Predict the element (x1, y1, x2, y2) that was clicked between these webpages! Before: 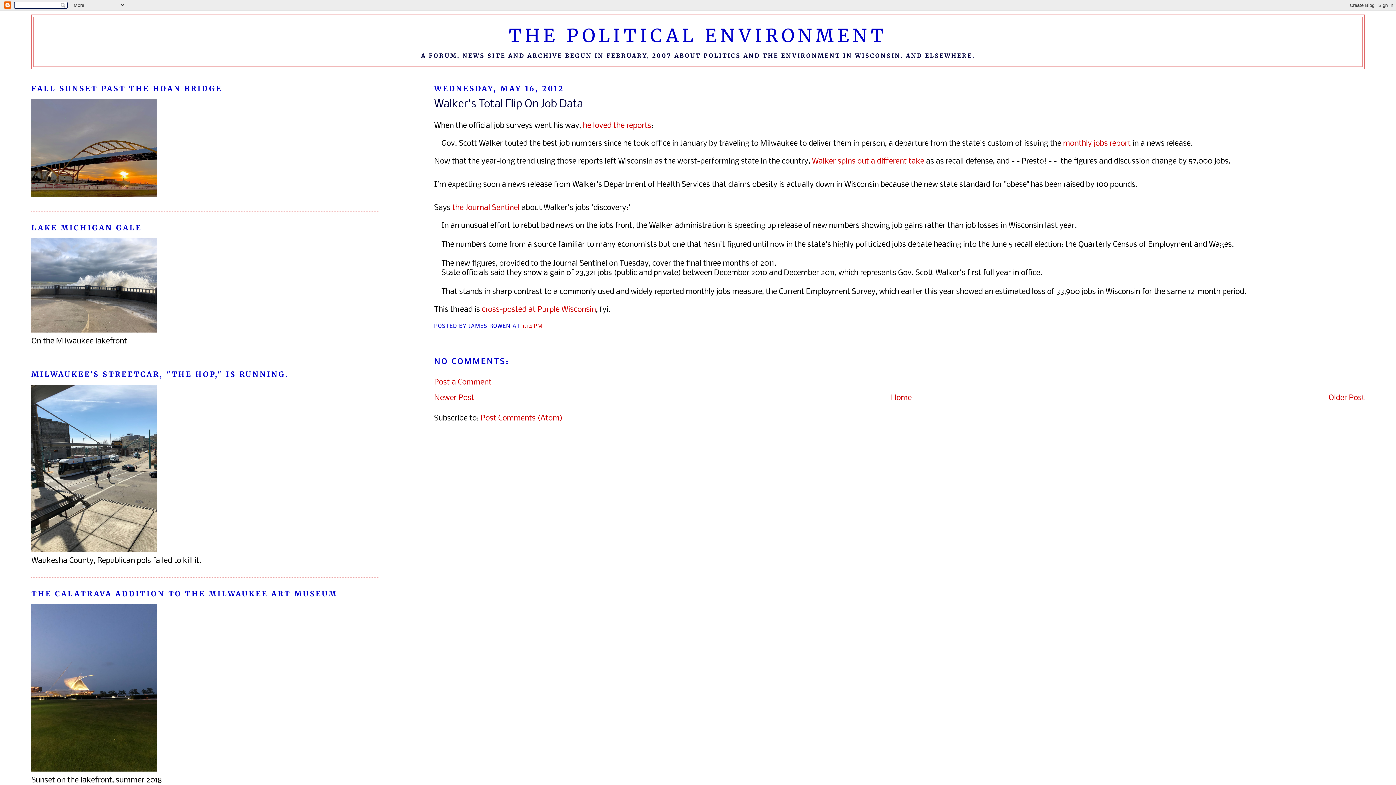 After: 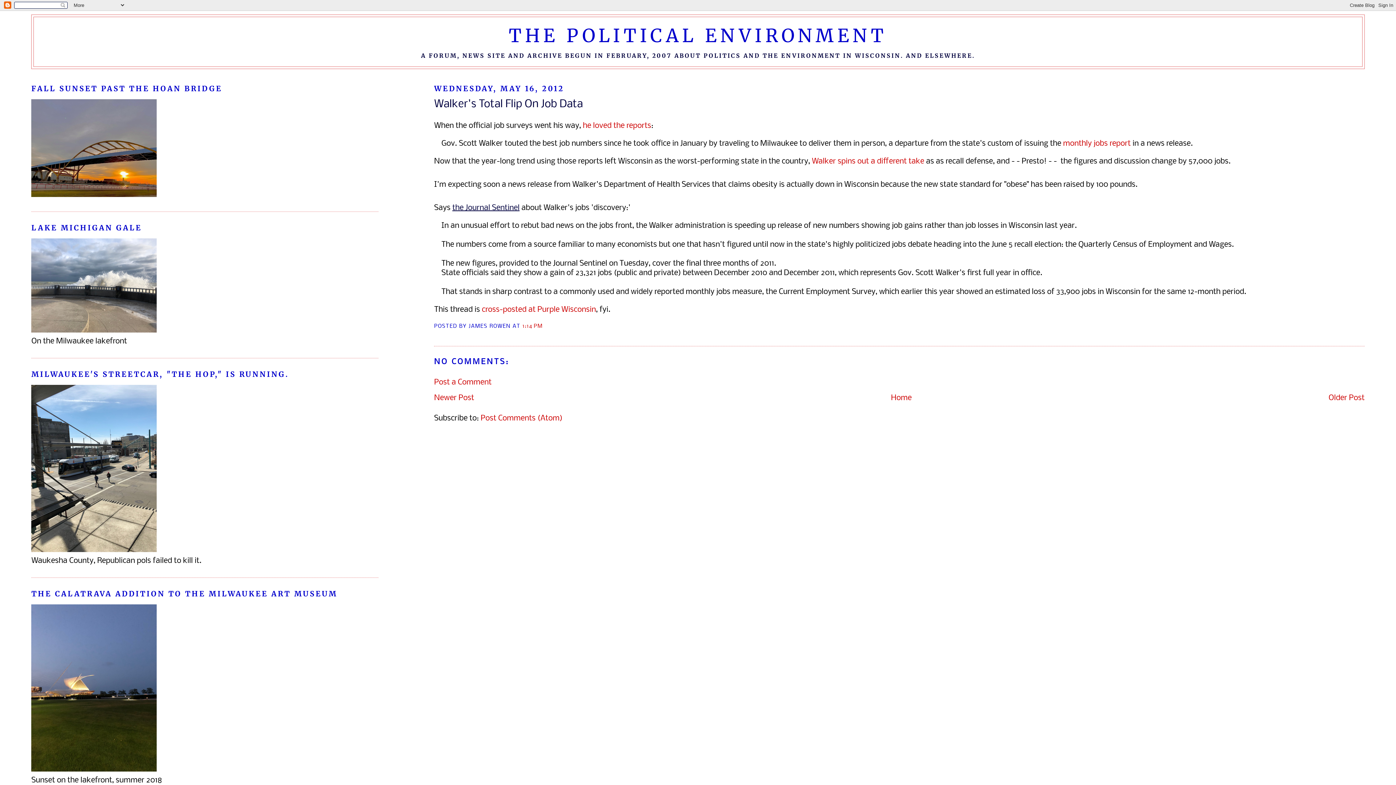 Action: bbox: (452, 203, 519, 212) label: the Journal Sentinel